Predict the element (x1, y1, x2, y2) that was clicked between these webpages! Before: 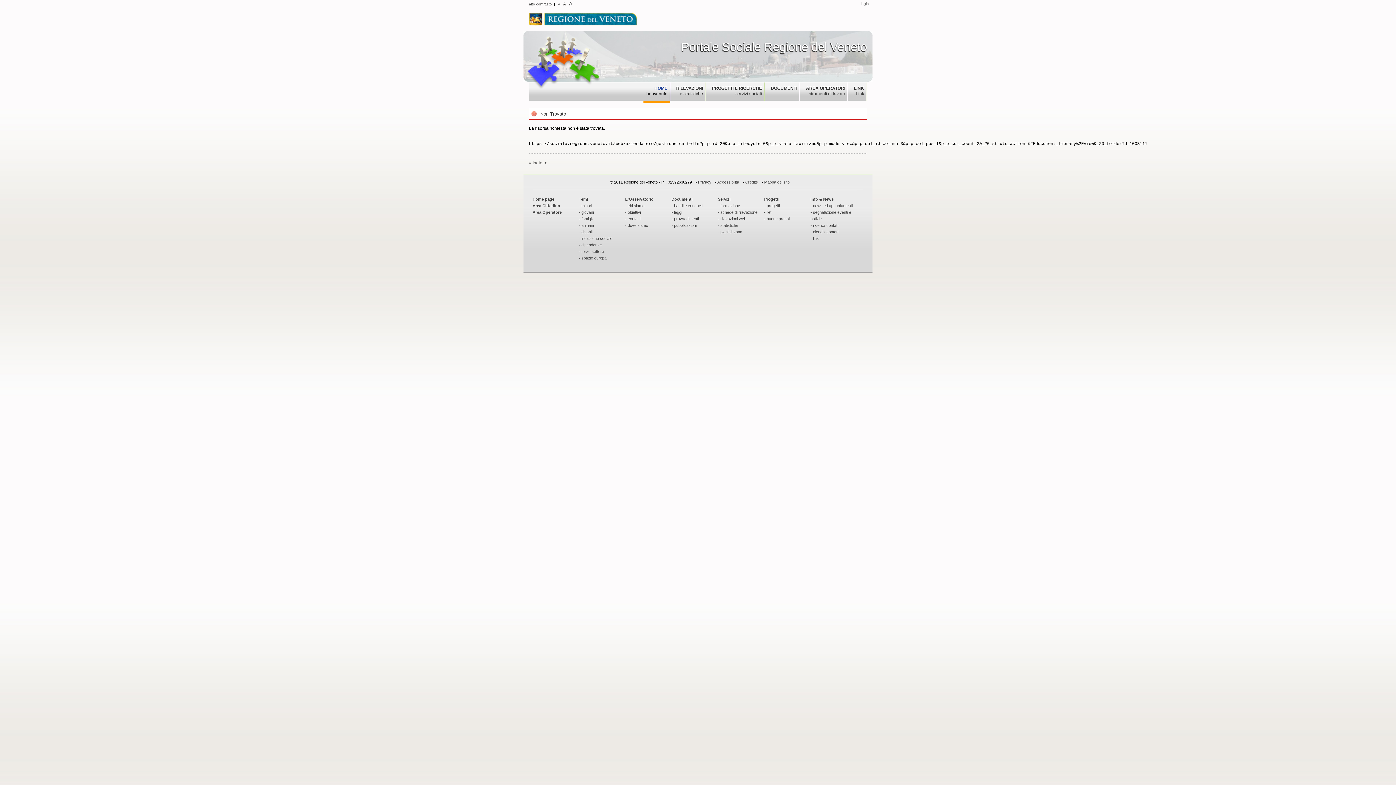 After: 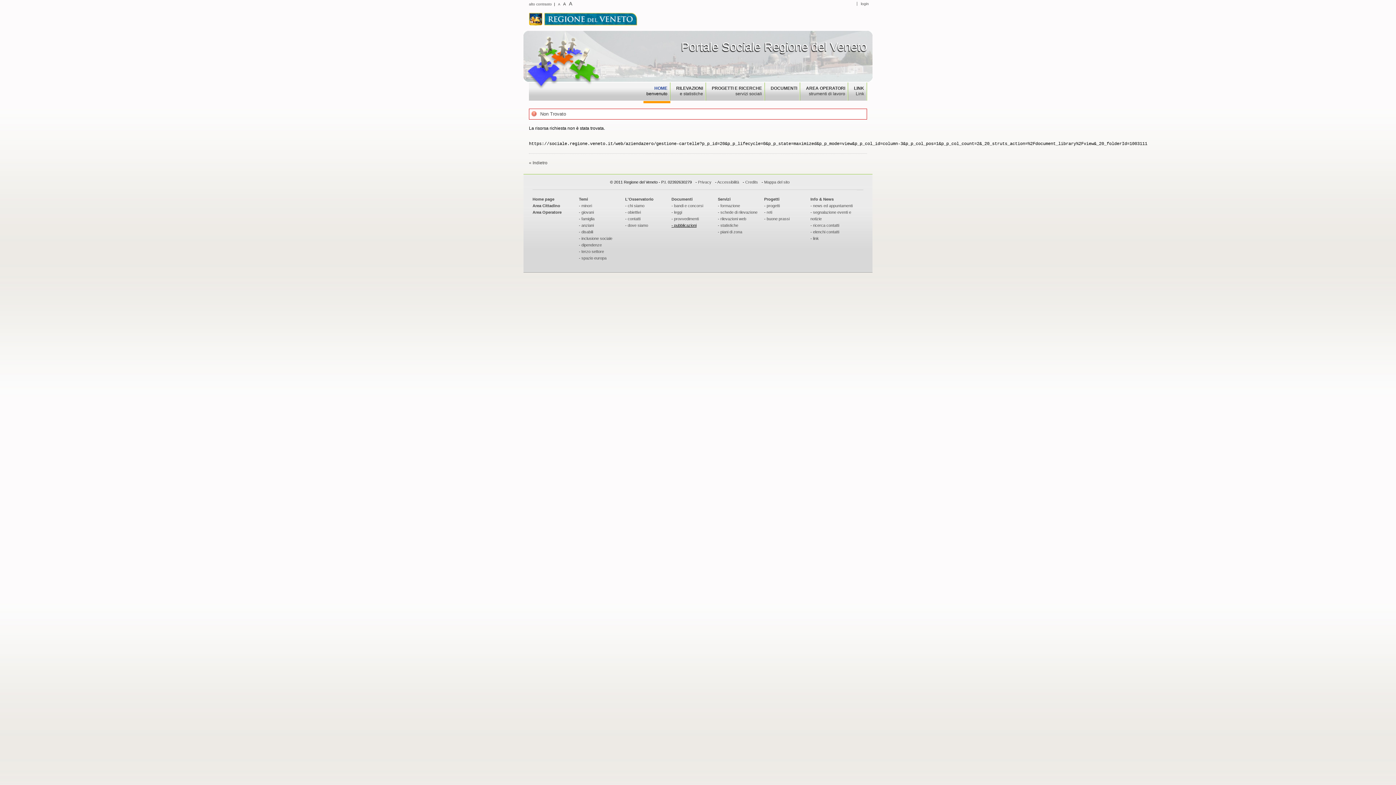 Action: bbox: (671, 223, 696, 227) label: - pubblicazioni